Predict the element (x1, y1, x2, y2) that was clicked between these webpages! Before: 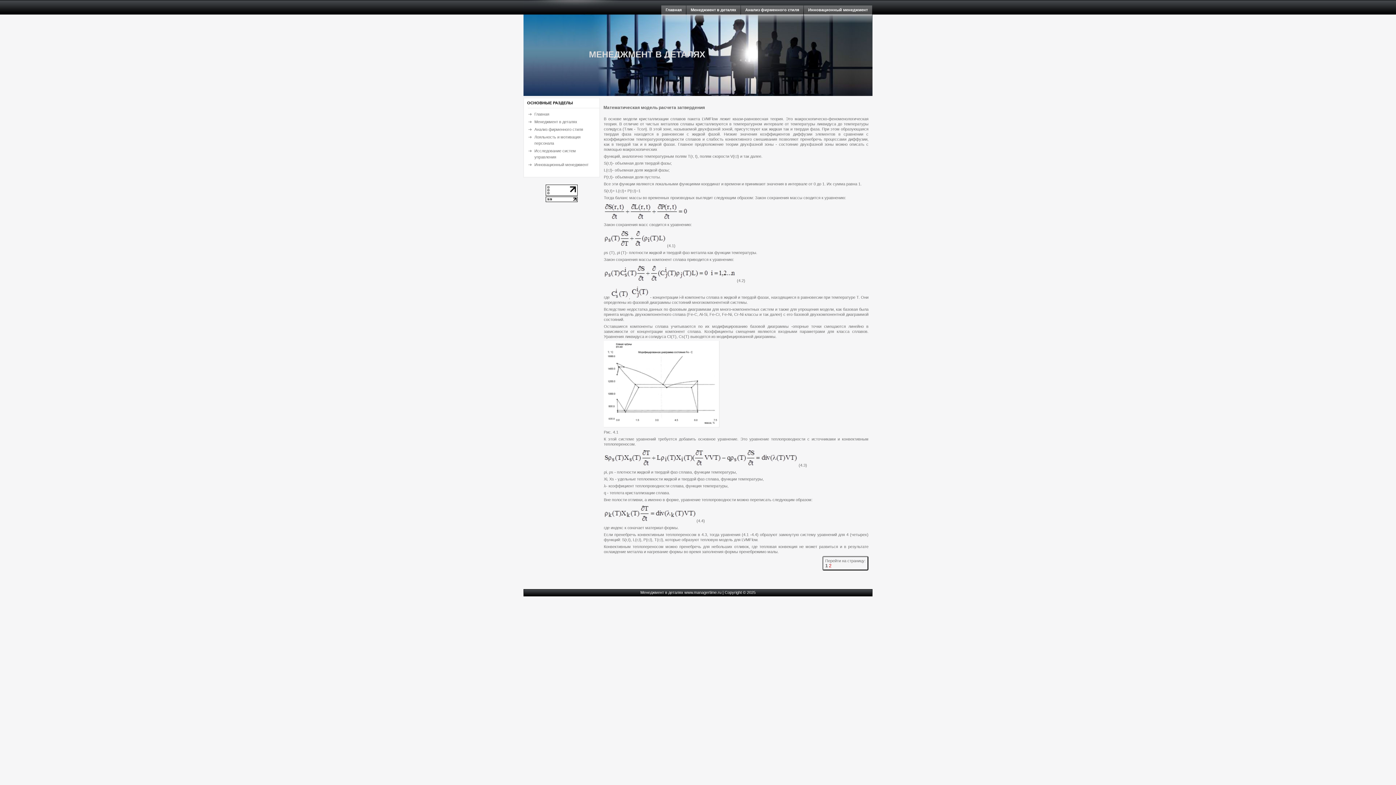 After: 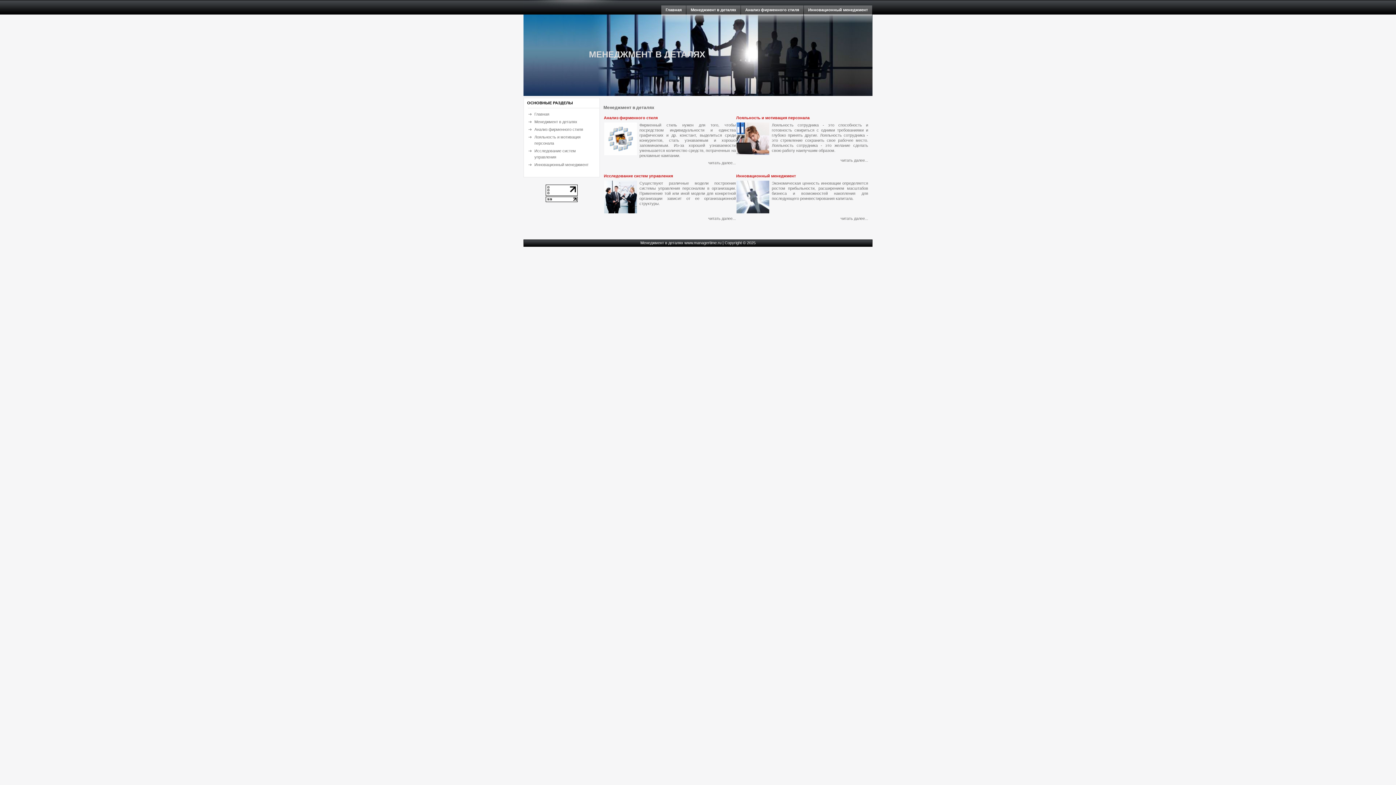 Action: bbox: (589, 49, 705, 59) label: МЕНЕДЖМЕНТ В ДЕТАЛЯХ